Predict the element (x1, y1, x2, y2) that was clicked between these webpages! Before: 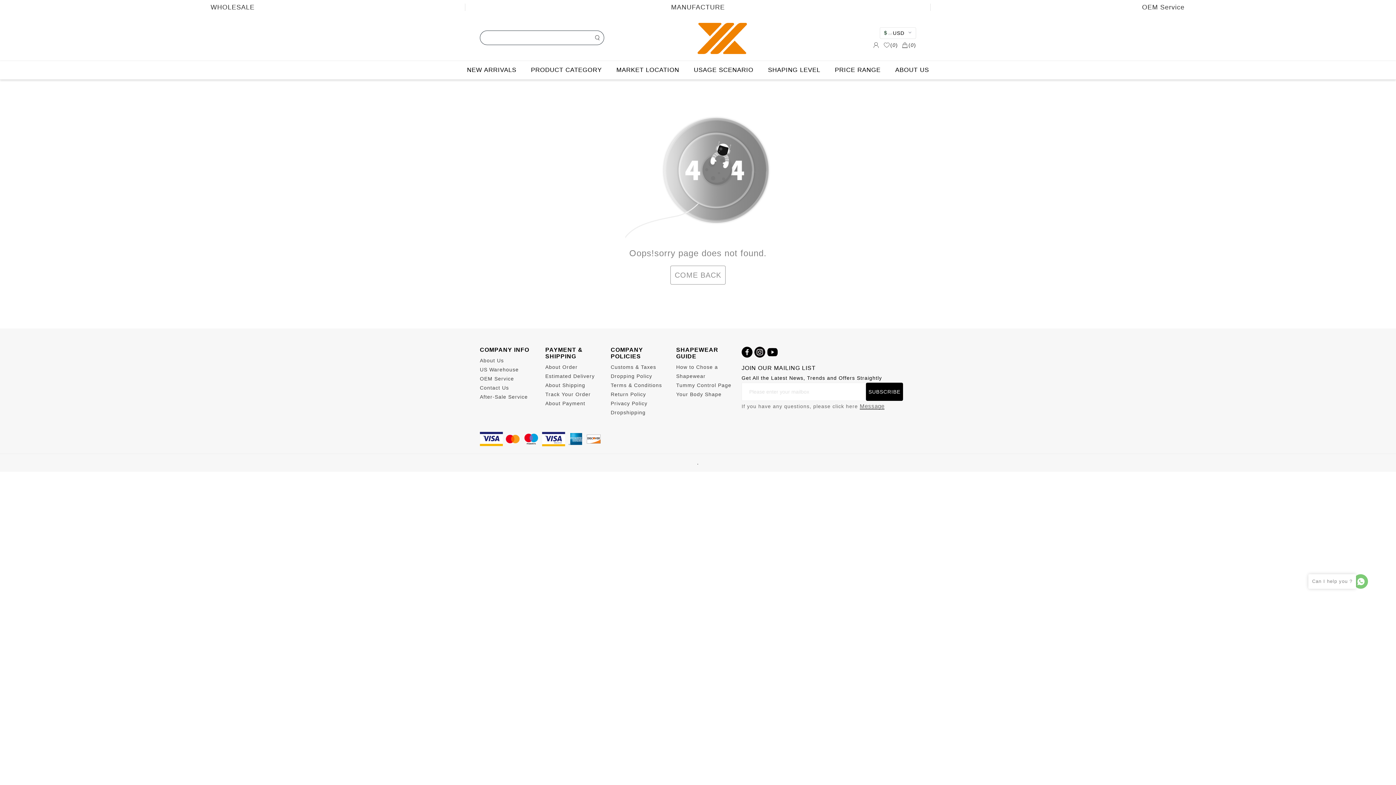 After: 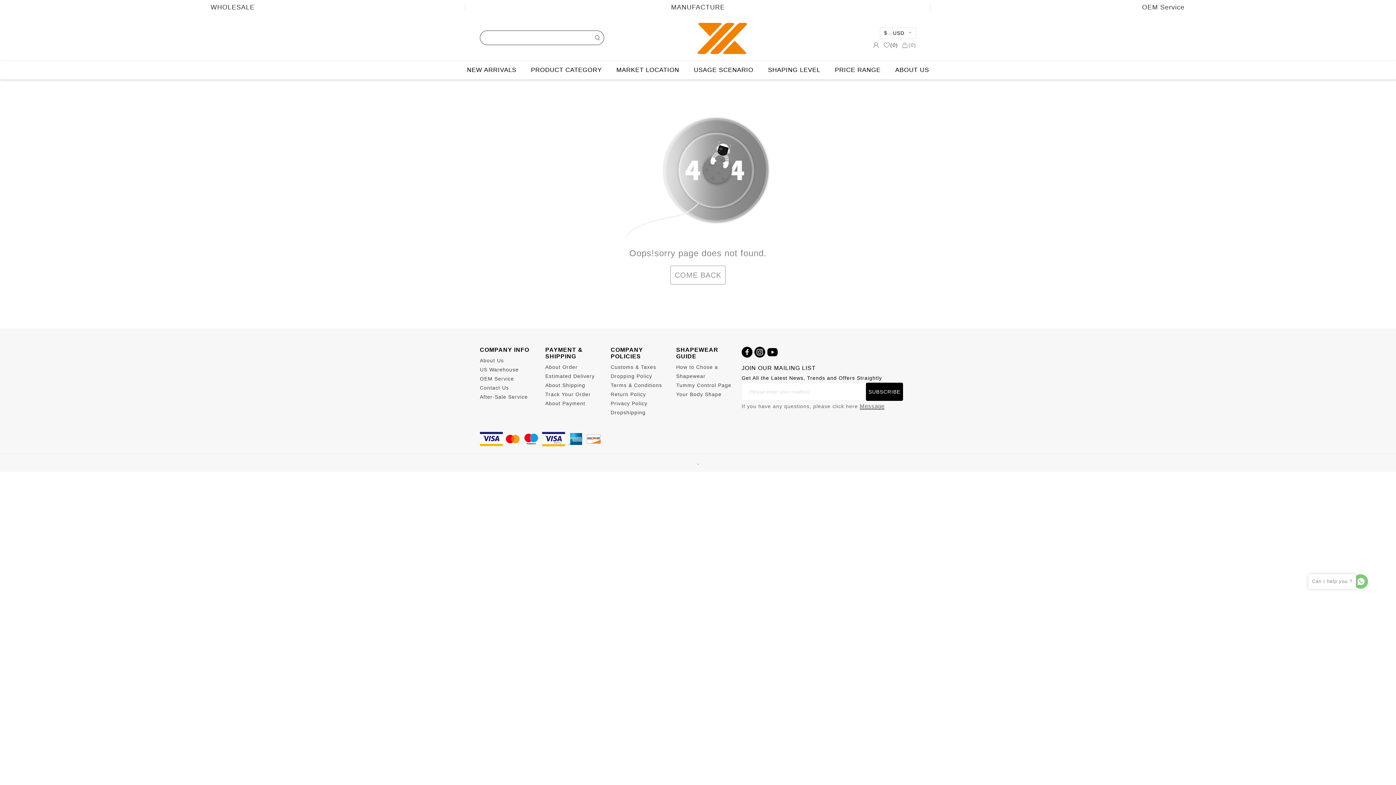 Action: label: (
0
) bbox: (901, 41, 916, 48)